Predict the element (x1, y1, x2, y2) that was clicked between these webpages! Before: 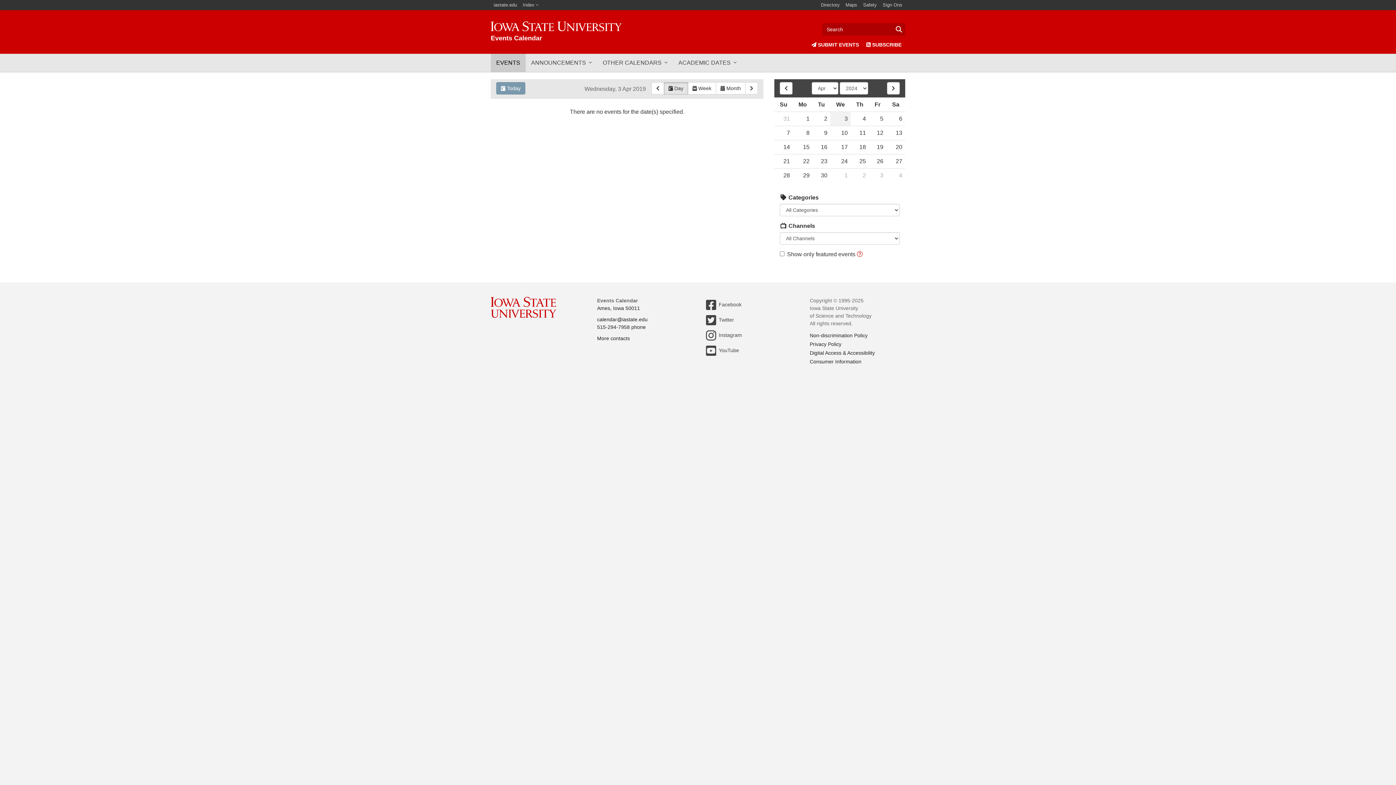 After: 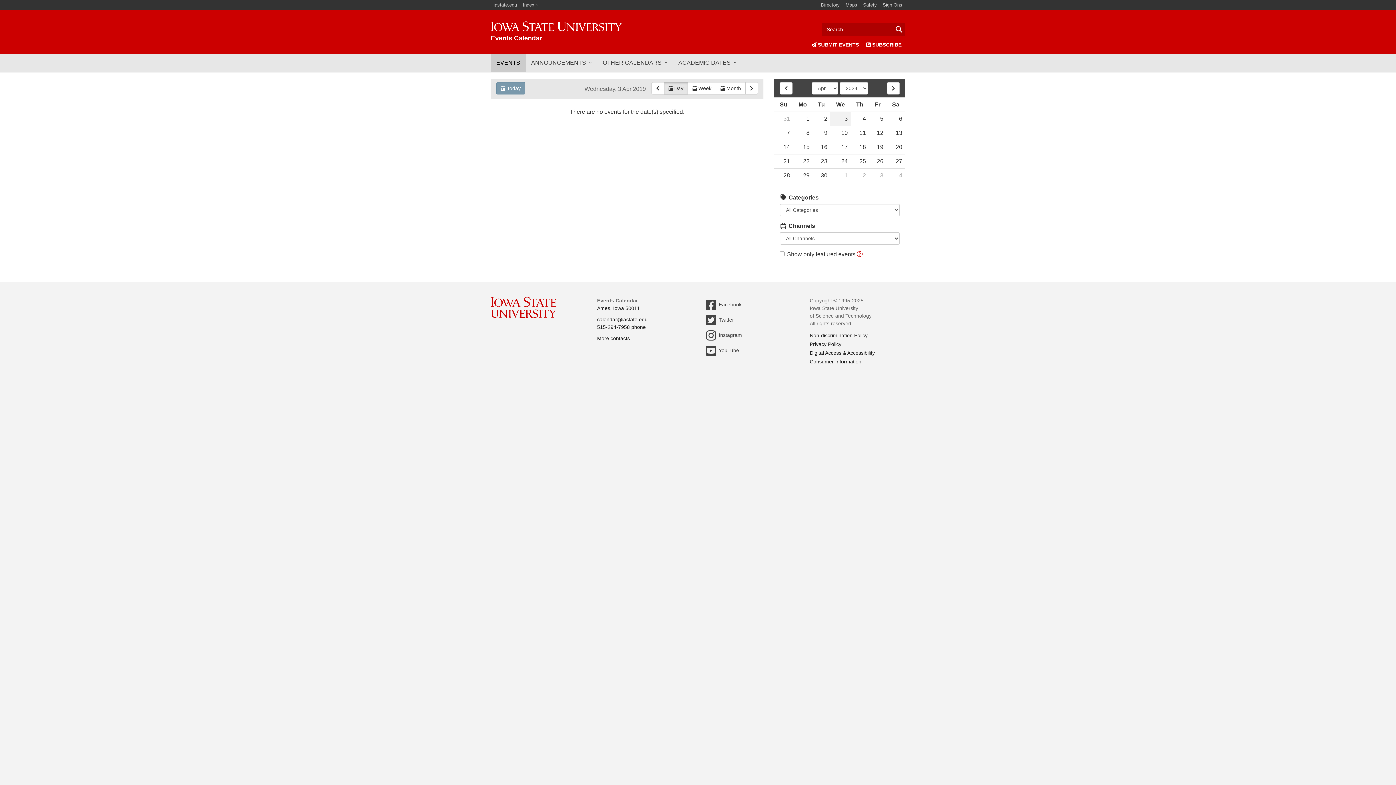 Action: label:  Day bbox: (663, 82, 688, 94)